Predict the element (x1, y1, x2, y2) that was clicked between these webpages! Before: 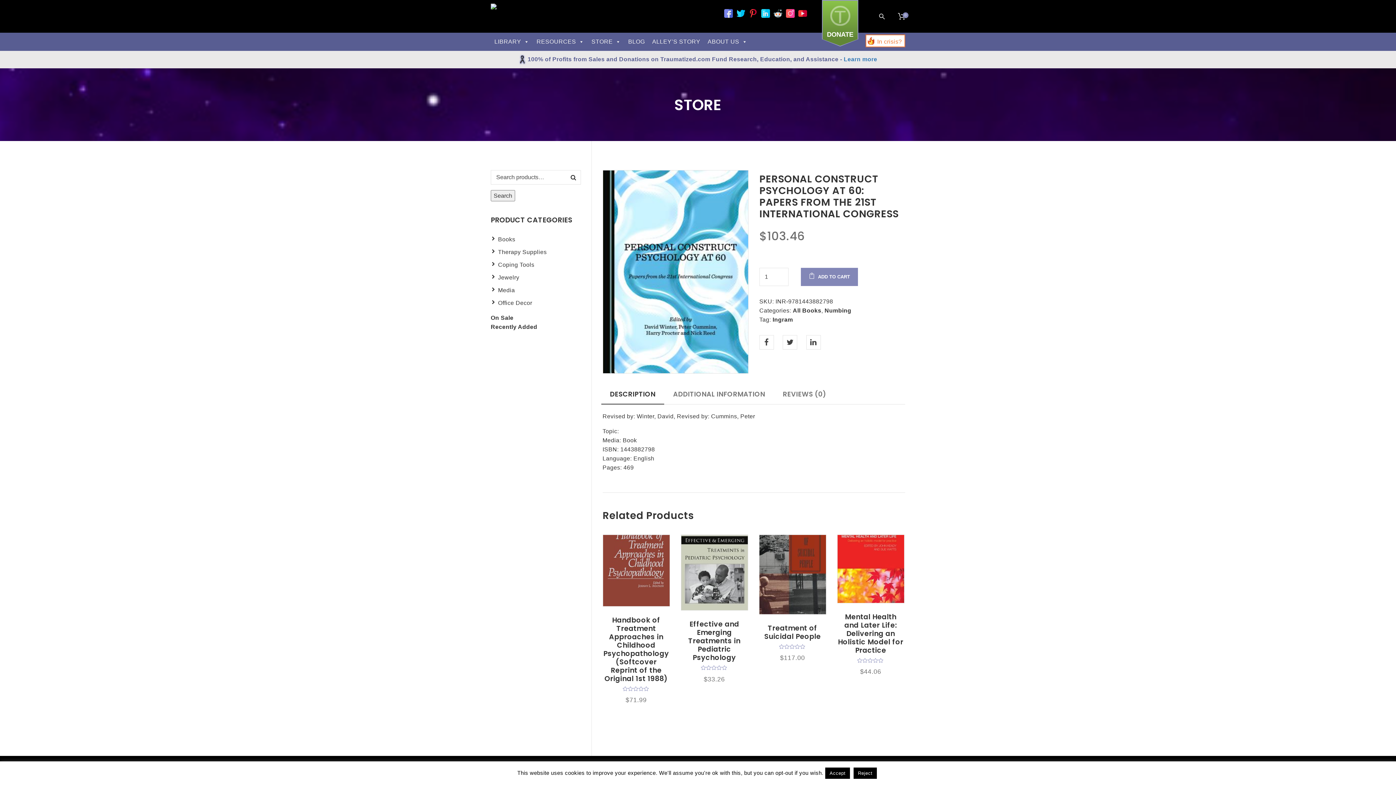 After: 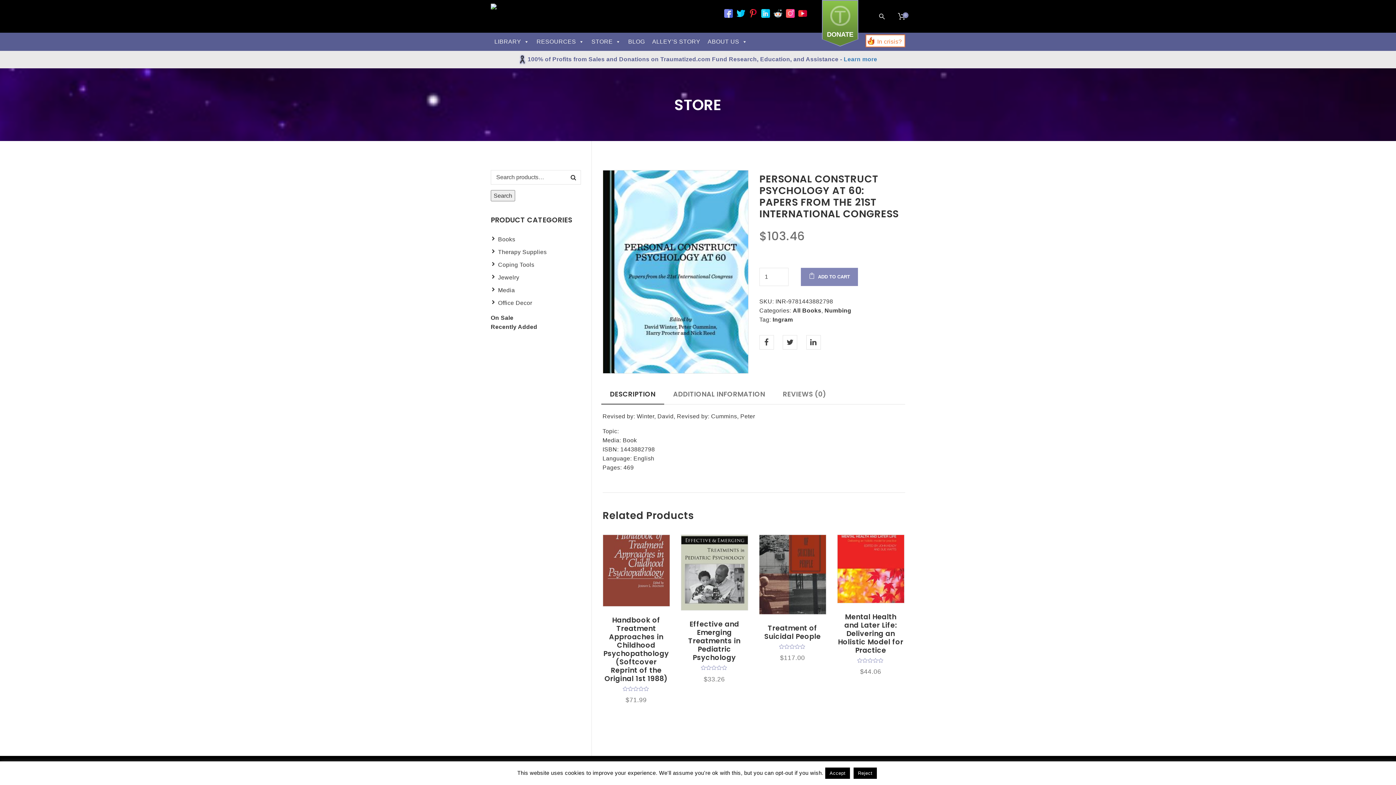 Action: bbox: (759, 0, 772, 32)